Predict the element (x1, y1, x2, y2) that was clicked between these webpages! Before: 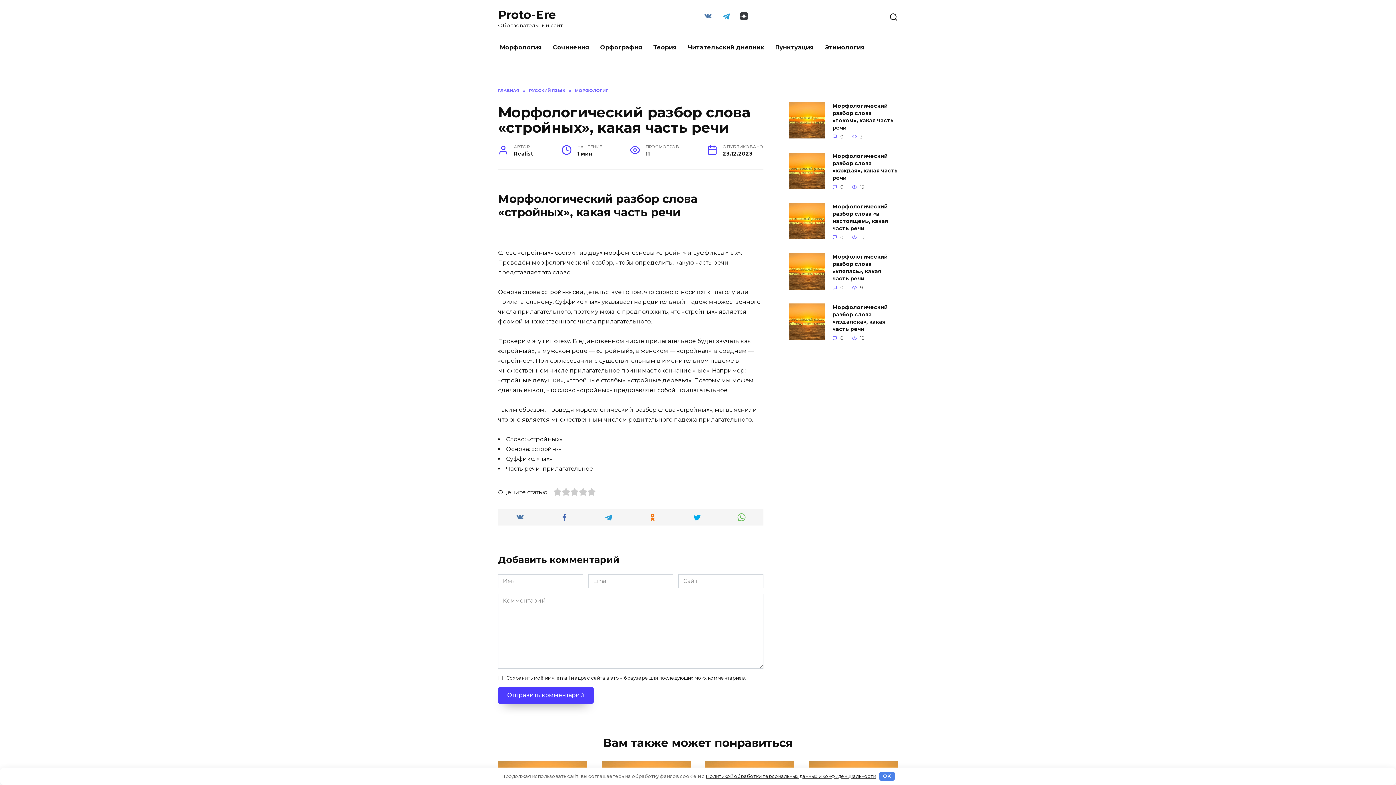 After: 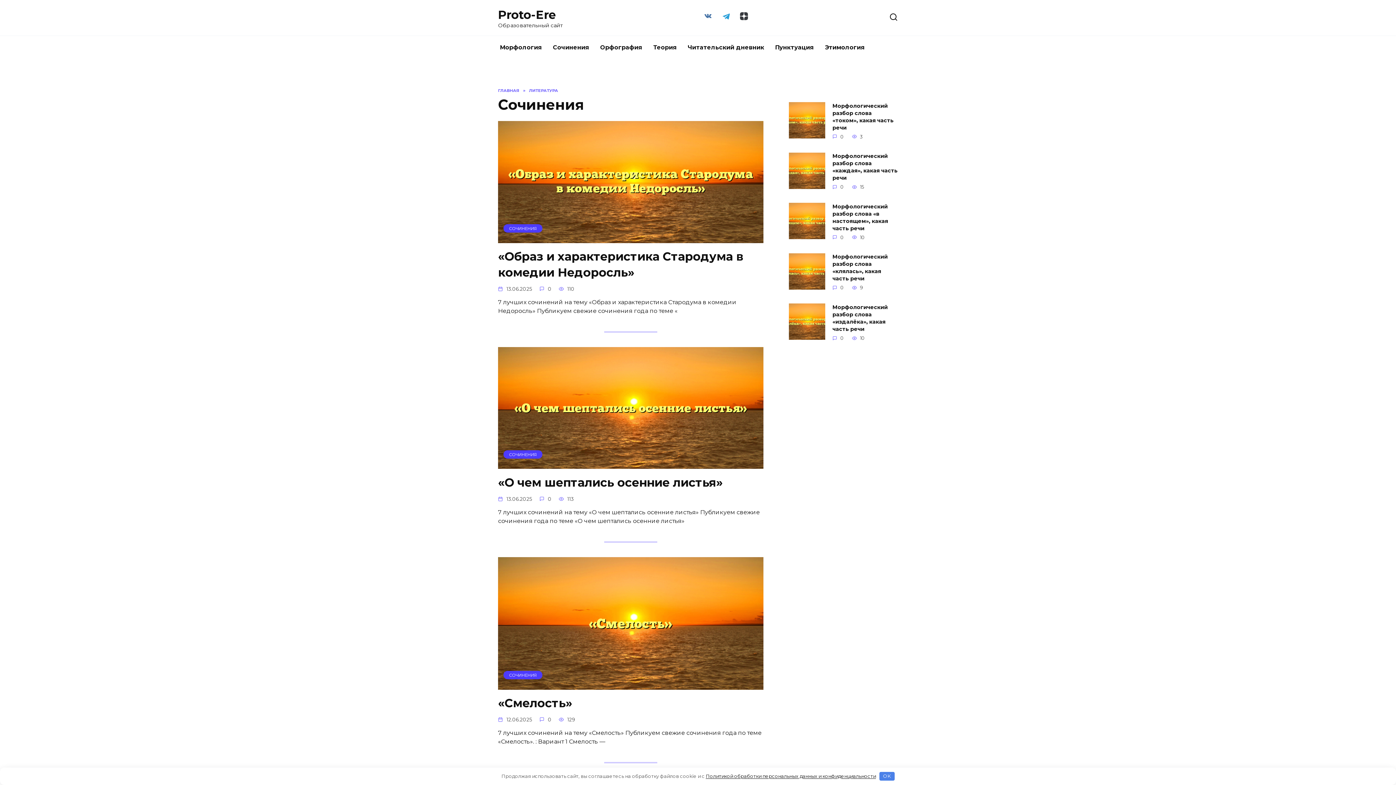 Action: bbox: (547, 36, 594, 59) label: Сочинения